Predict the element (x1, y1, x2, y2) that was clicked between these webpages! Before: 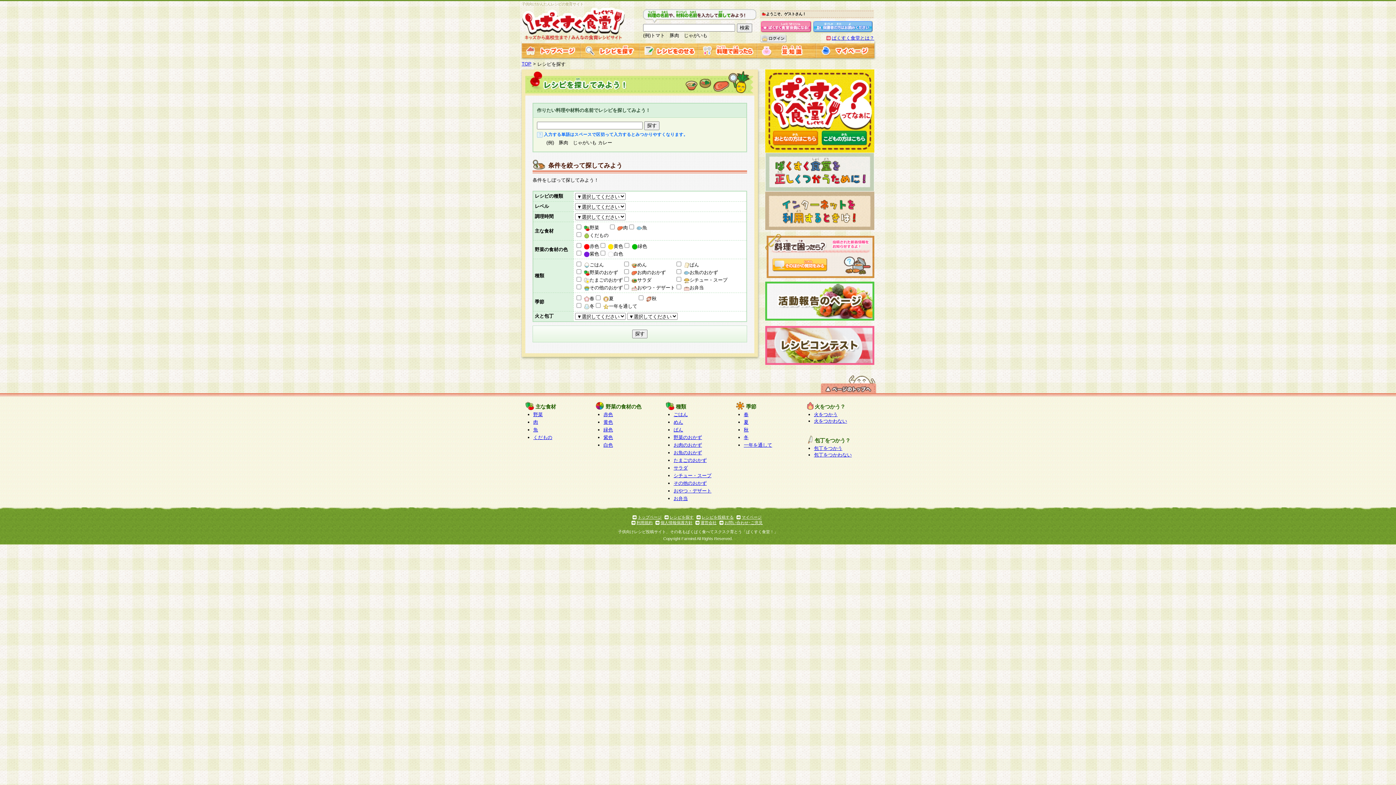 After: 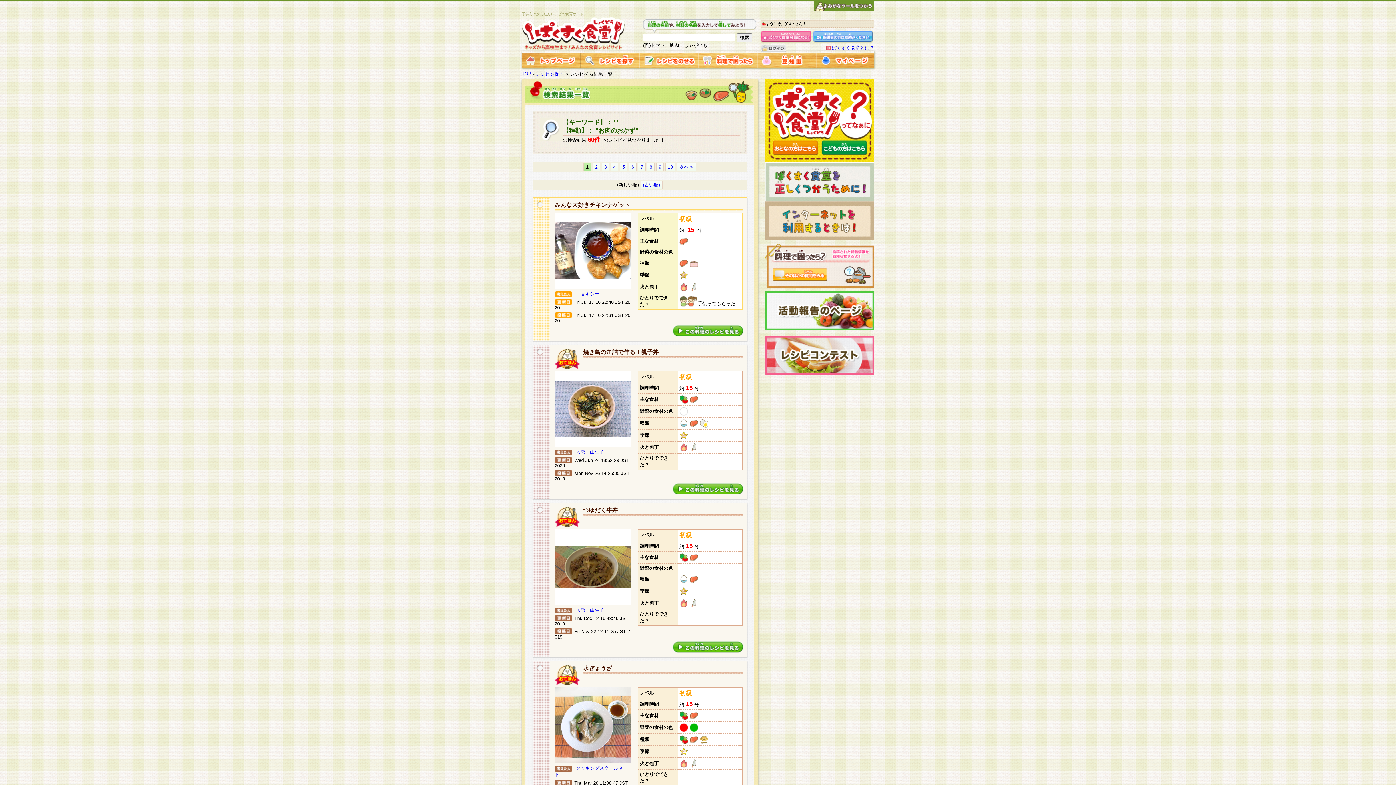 Action: bbox: (673, 442, 702, 448) label: お肉のおかず